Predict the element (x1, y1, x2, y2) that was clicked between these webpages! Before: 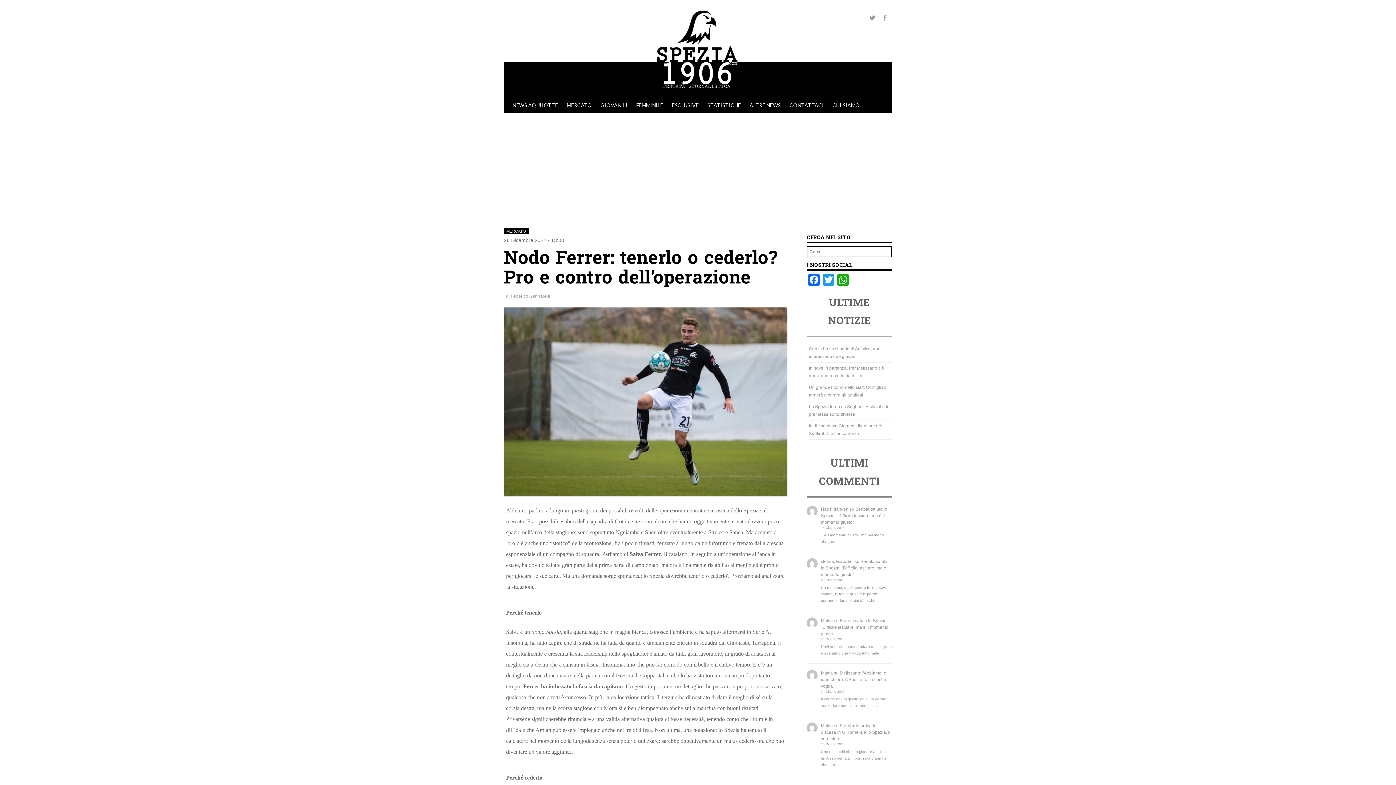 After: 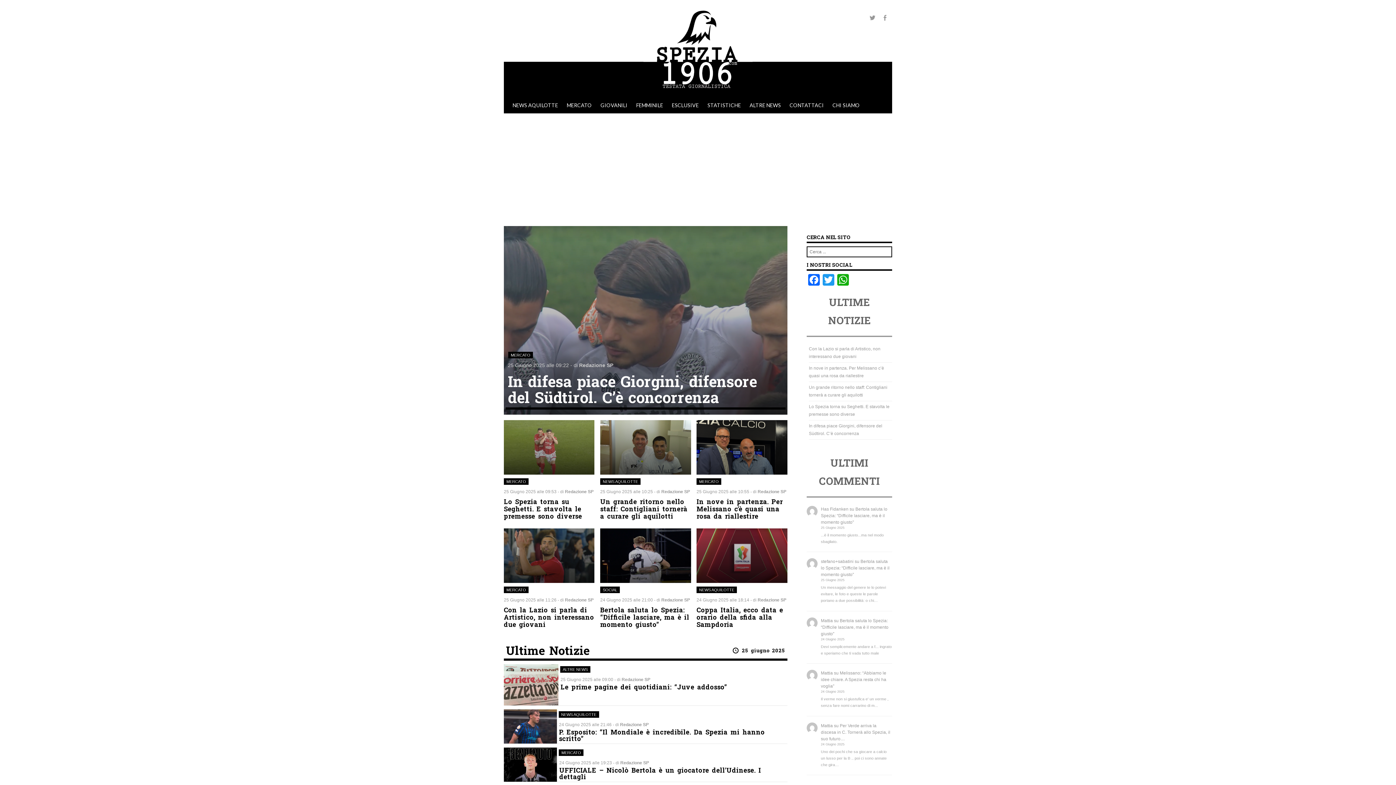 Action: bbox: (643, 91, 752, 97)